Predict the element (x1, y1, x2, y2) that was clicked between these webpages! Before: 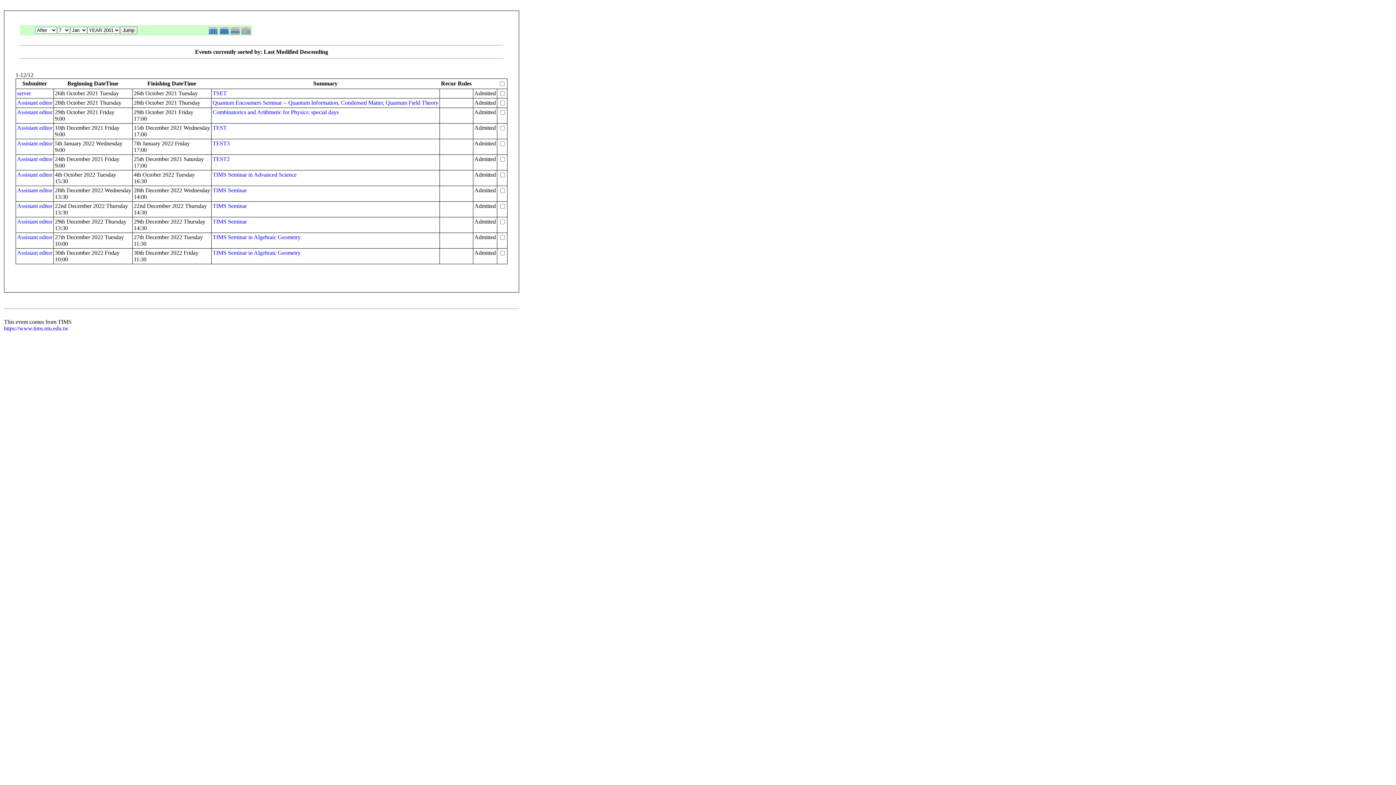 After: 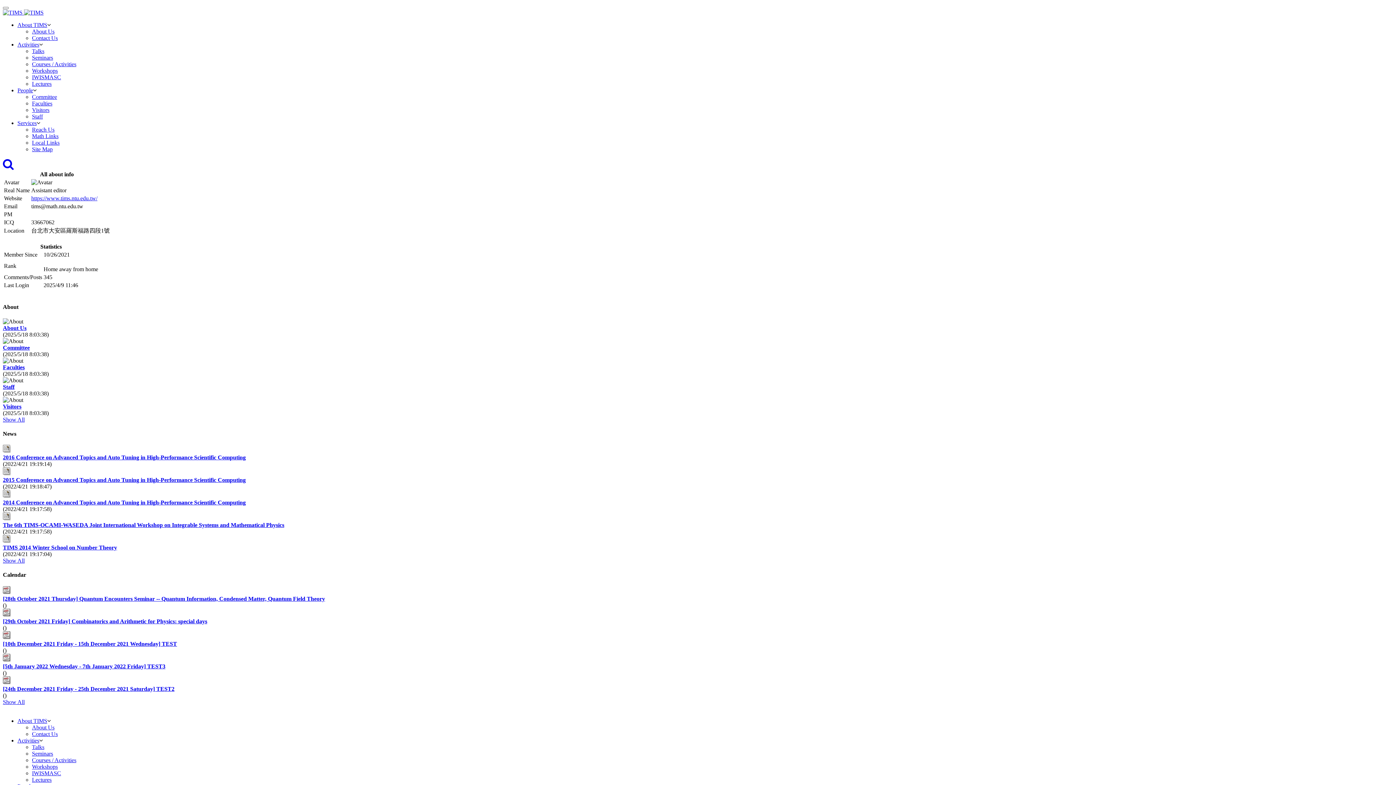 Action: bbox: (17, 171, 52, 177) label: Assistant editor